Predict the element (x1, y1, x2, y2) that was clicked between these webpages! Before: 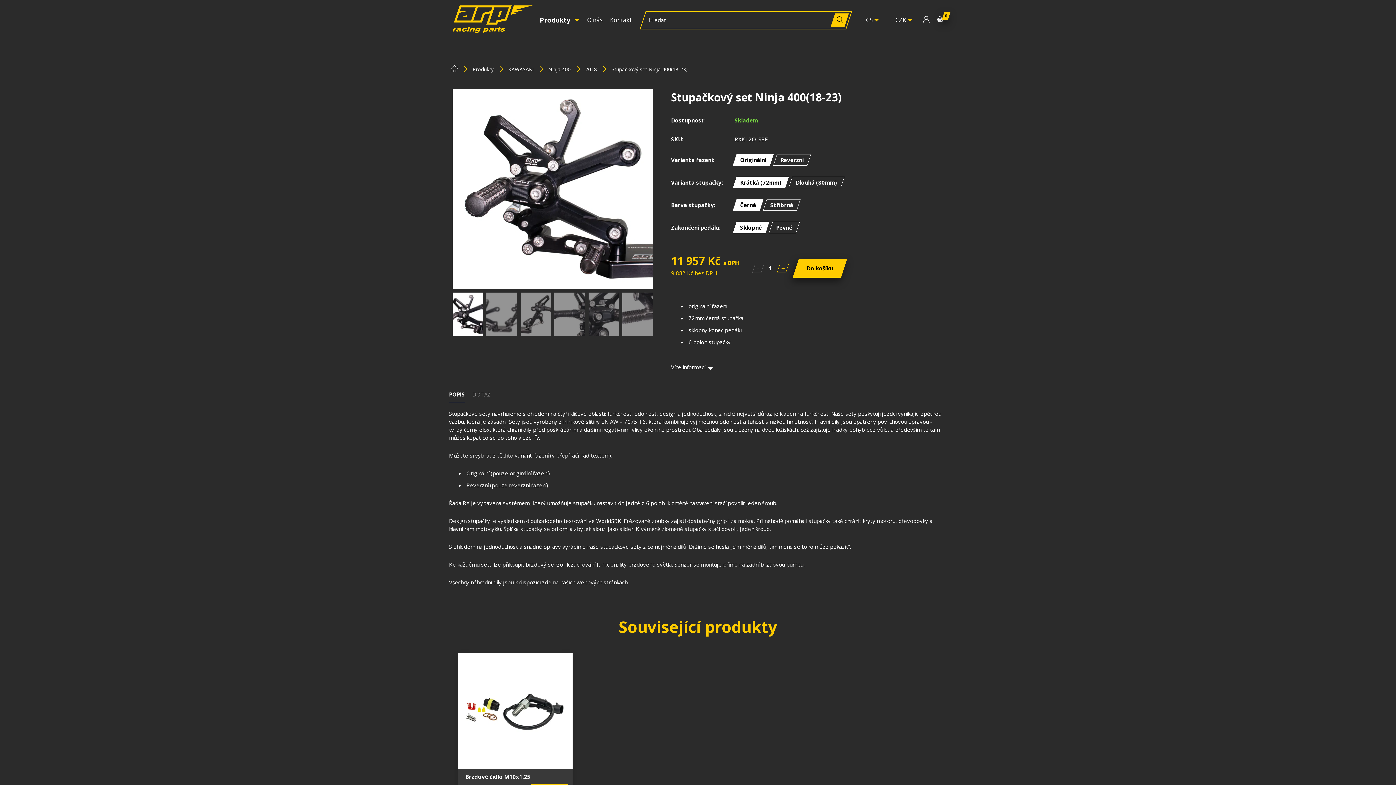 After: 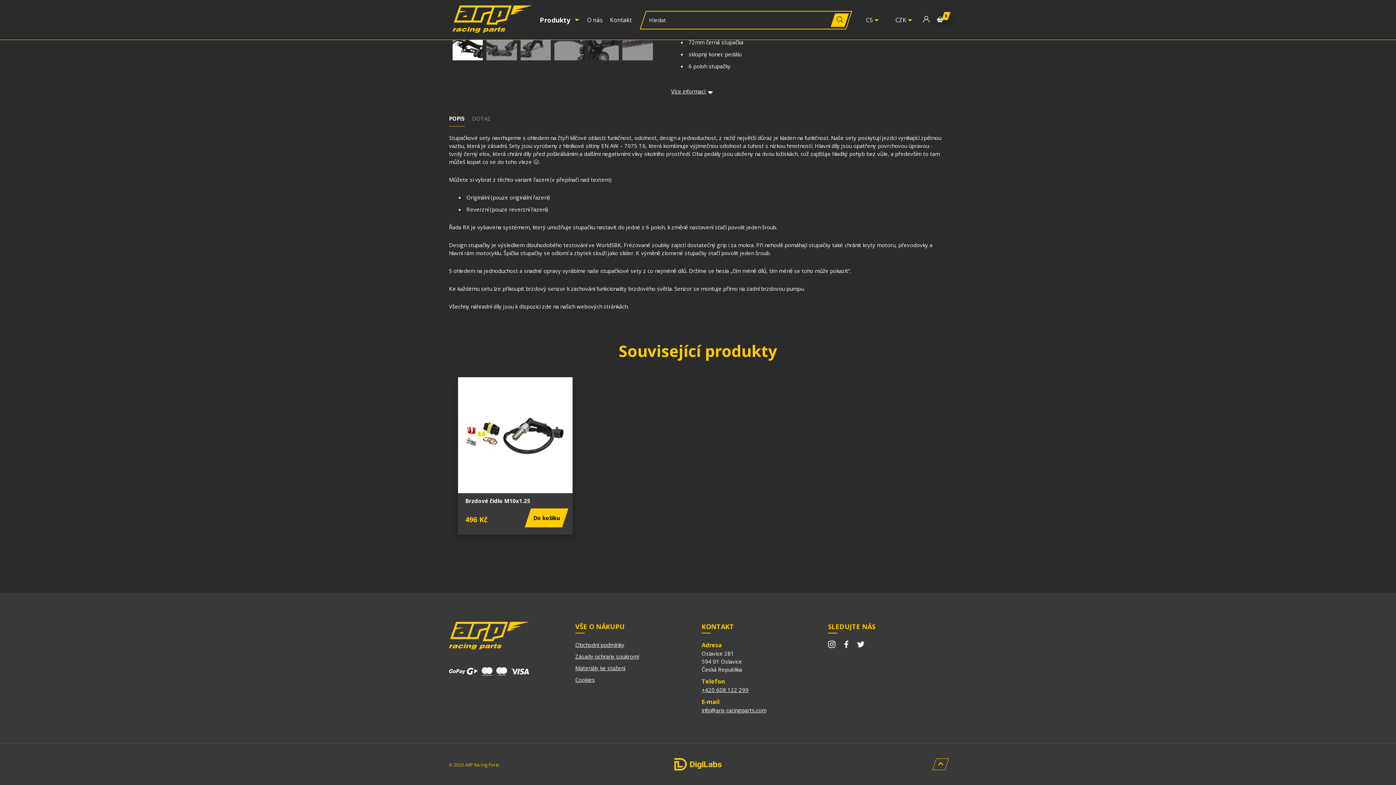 Action: bbox: (671, 363, 712, 370) label: Více informací 